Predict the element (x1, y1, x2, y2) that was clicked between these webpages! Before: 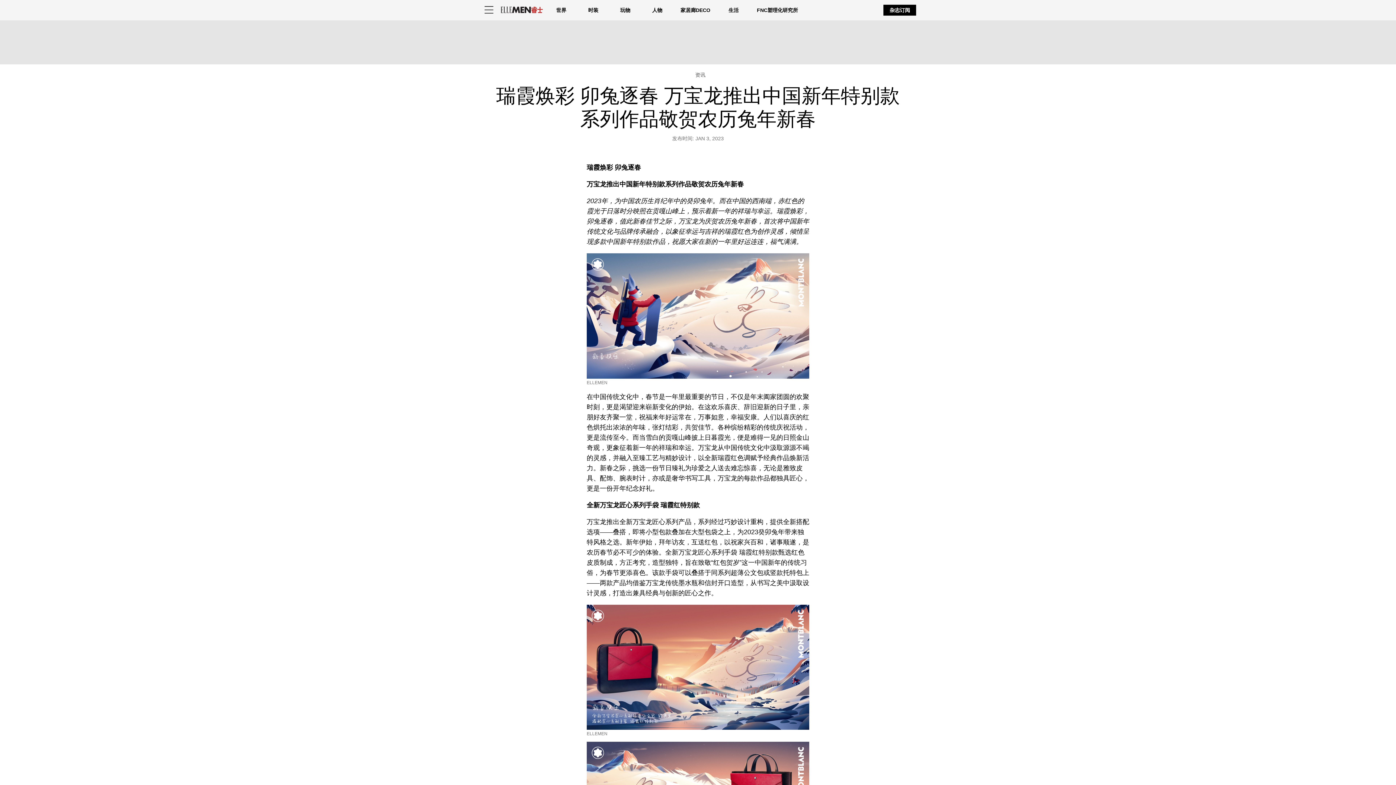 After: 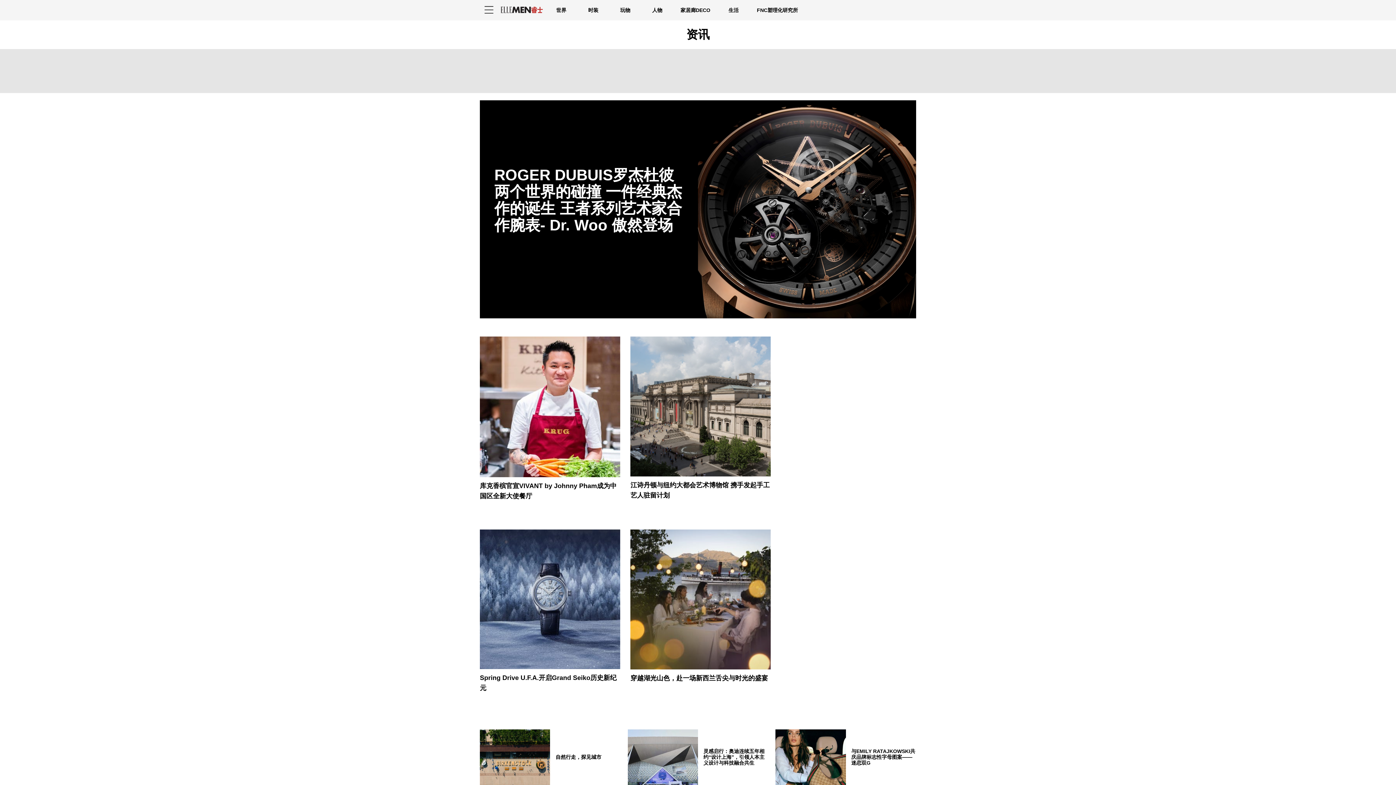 Action: label: 资讯 bbox: (695, 72, 705, 77)